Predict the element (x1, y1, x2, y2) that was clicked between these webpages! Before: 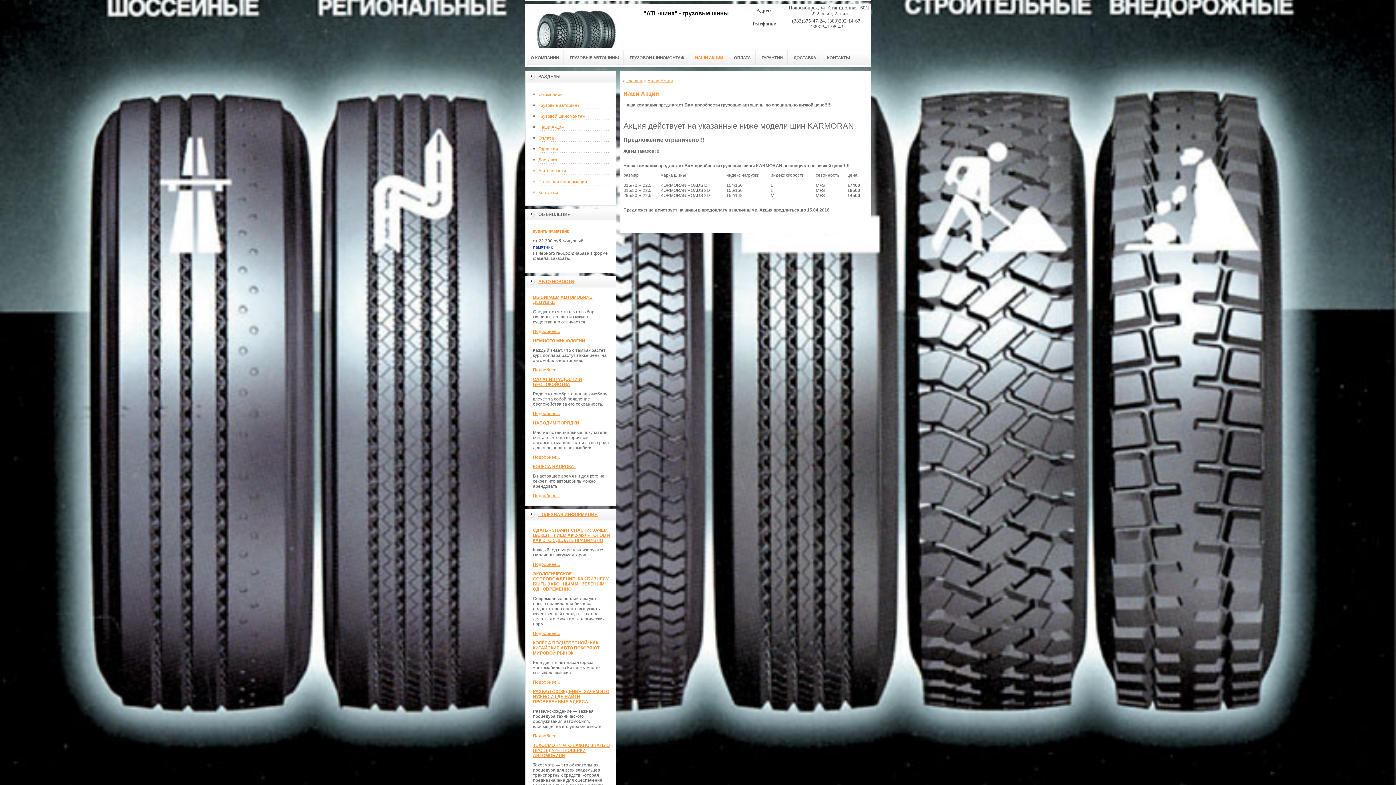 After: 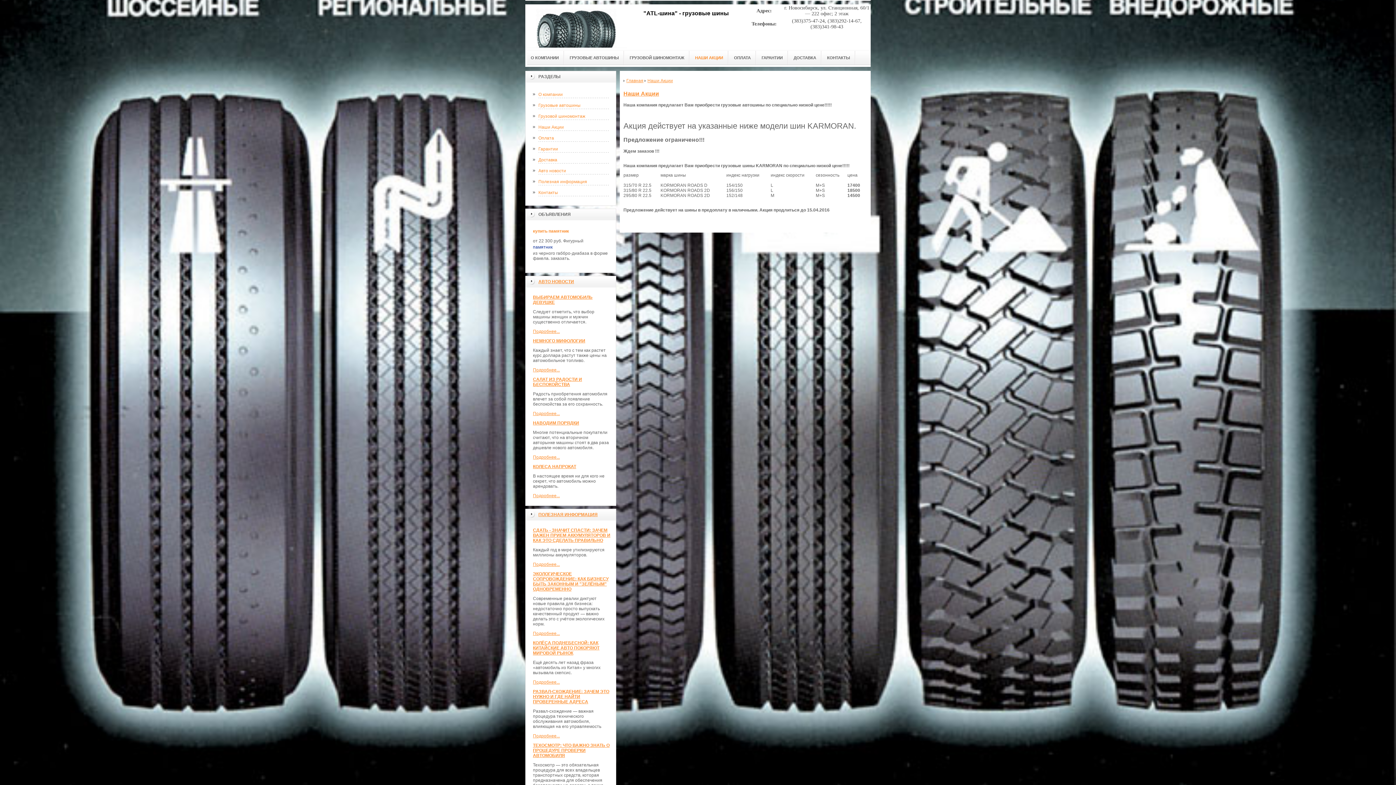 Action: bbox: (647, 78, 673, 83) label: Наши Акции